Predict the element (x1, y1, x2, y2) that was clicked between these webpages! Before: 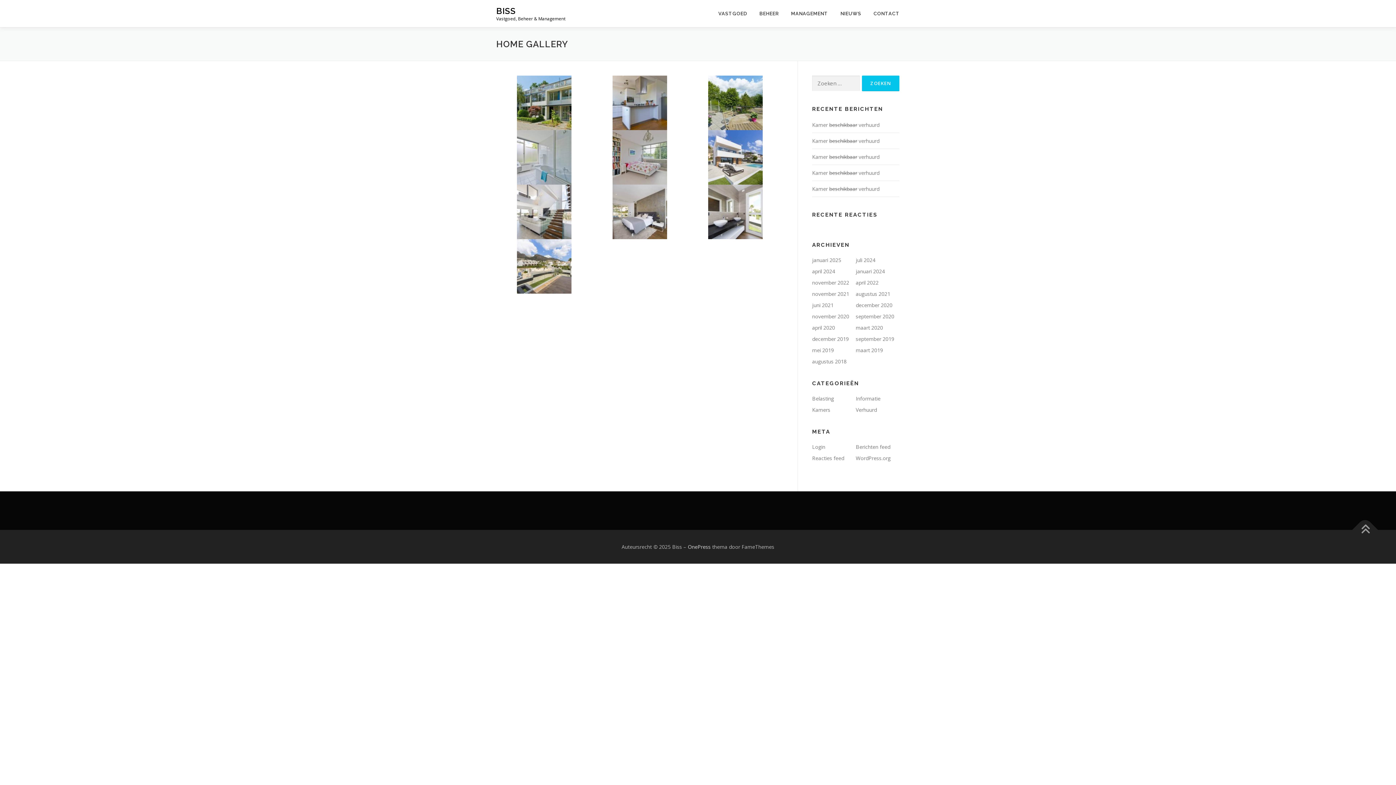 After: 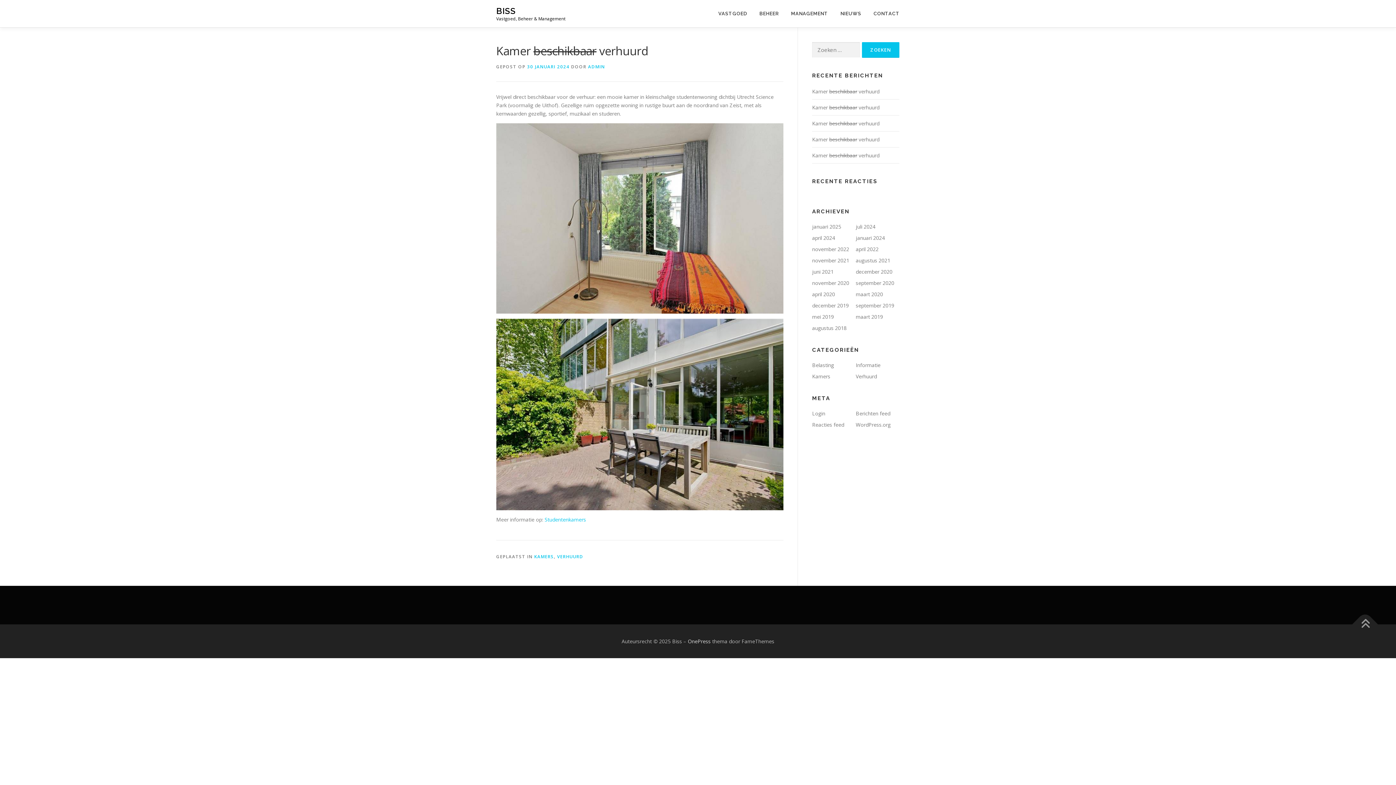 Action: bbox: (812, 169, 879, 176) label: Kamer beschikbaar verhuurd